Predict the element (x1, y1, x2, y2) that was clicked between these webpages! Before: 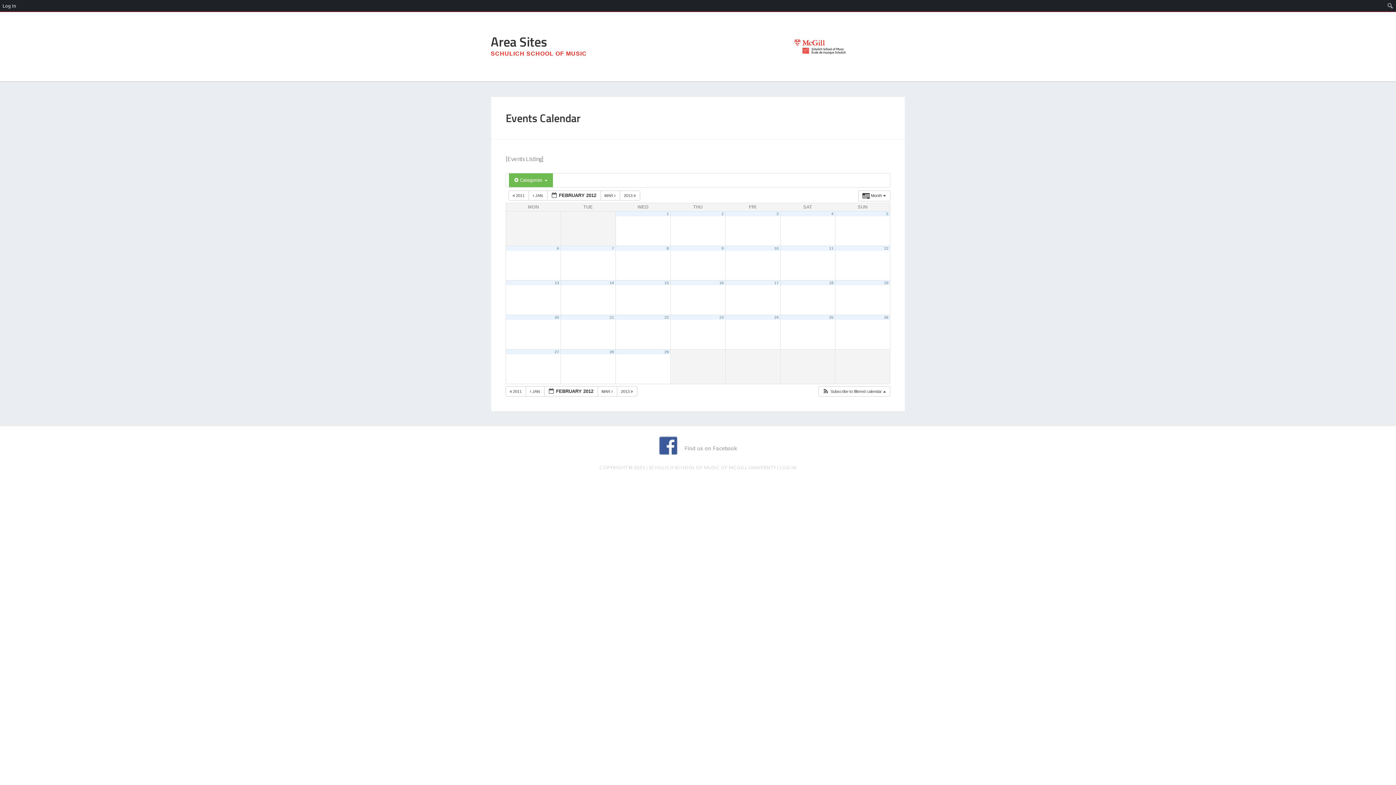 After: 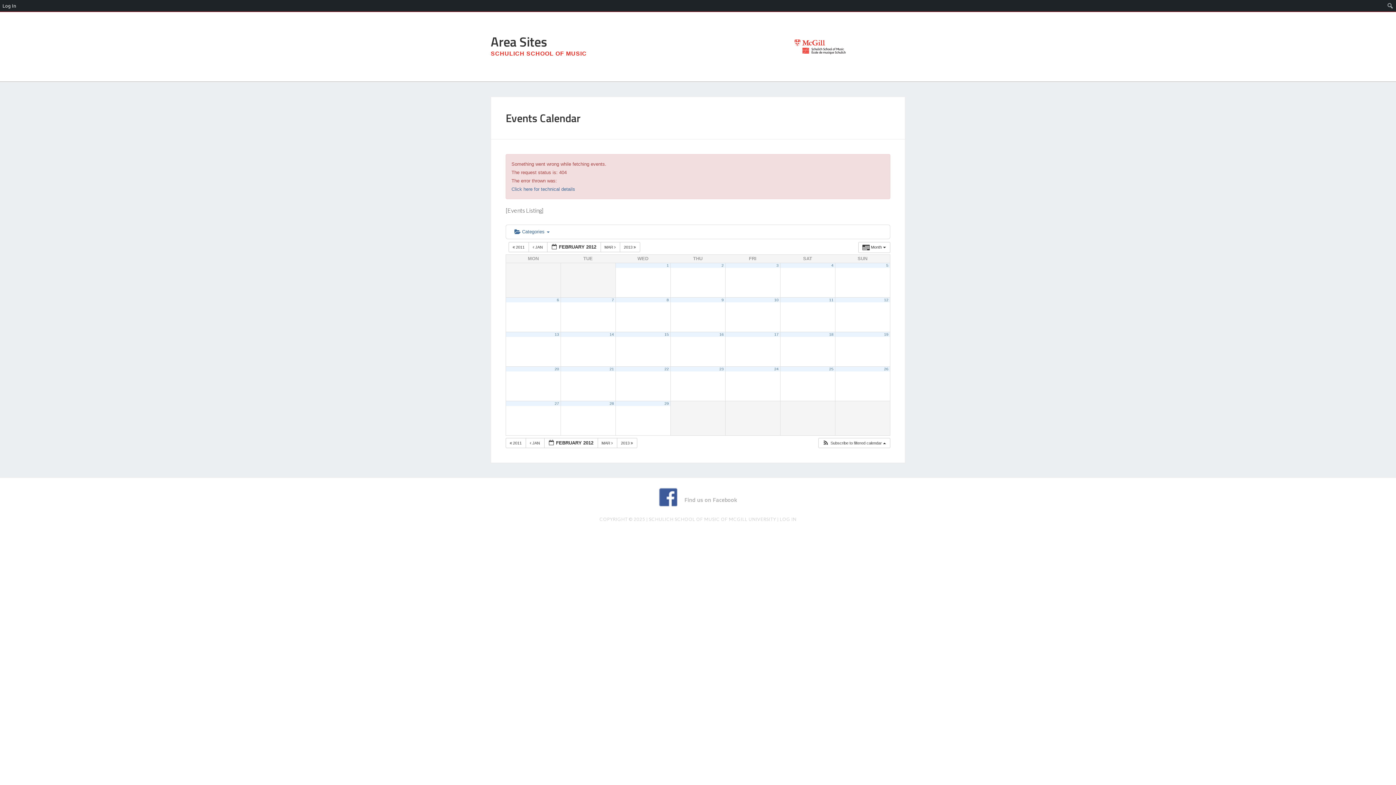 Action: label: 9 bbox: (721, 246, 723, 250)